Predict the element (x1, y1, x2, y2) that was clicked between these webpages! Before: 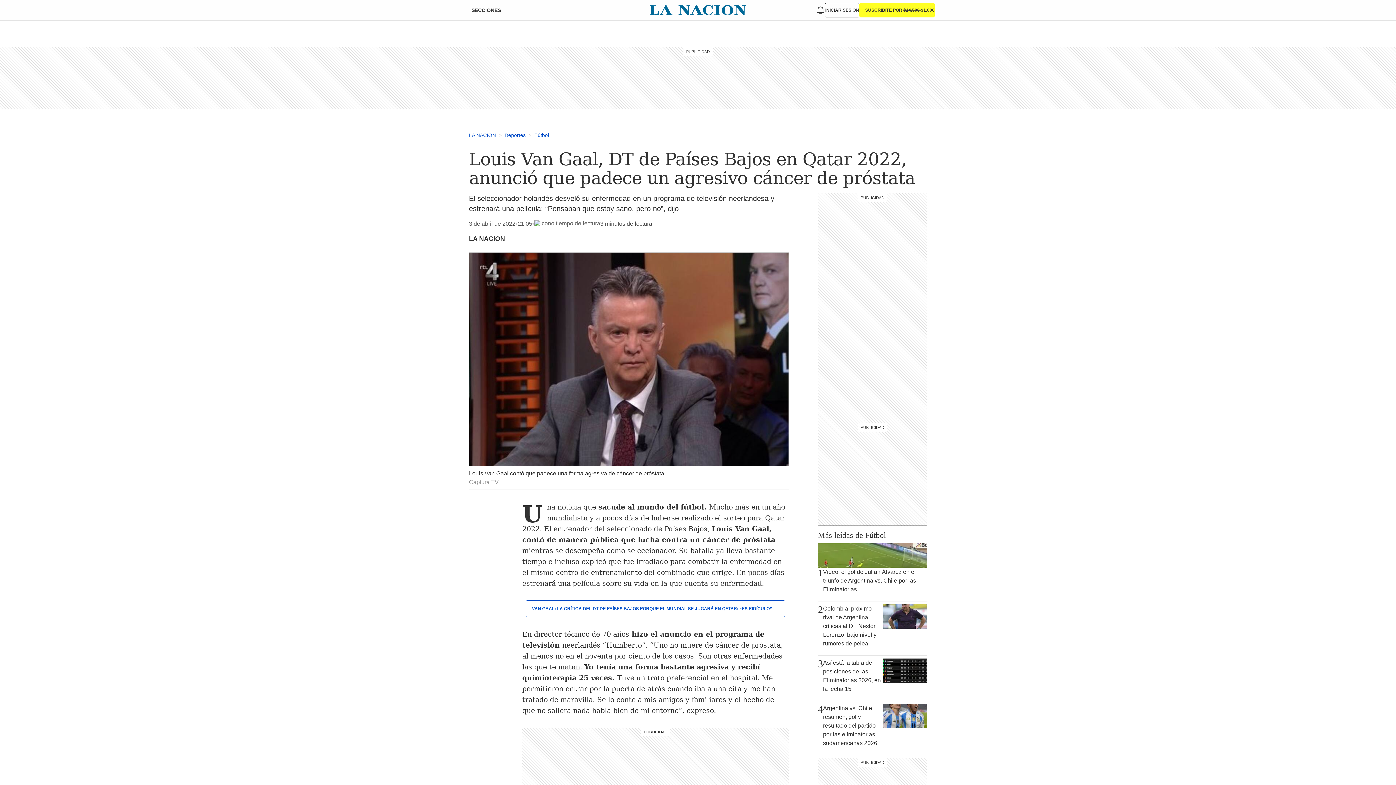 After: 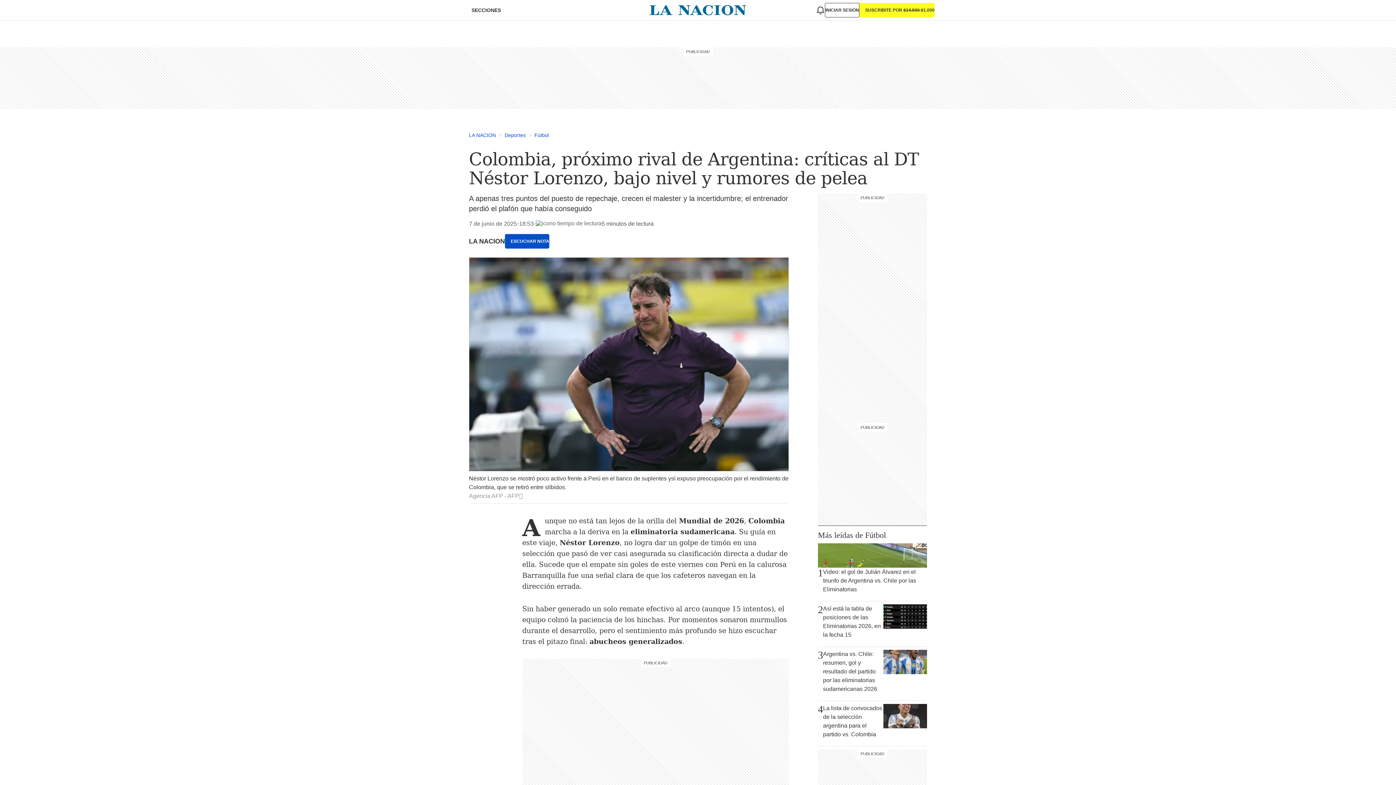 Action: label: 2
Colombia, próximo rival de Argentina: críticas al DT Néstor Lorenzo, bajo nivel y rumores de pelea bbox: (818, 604, 927, 652)